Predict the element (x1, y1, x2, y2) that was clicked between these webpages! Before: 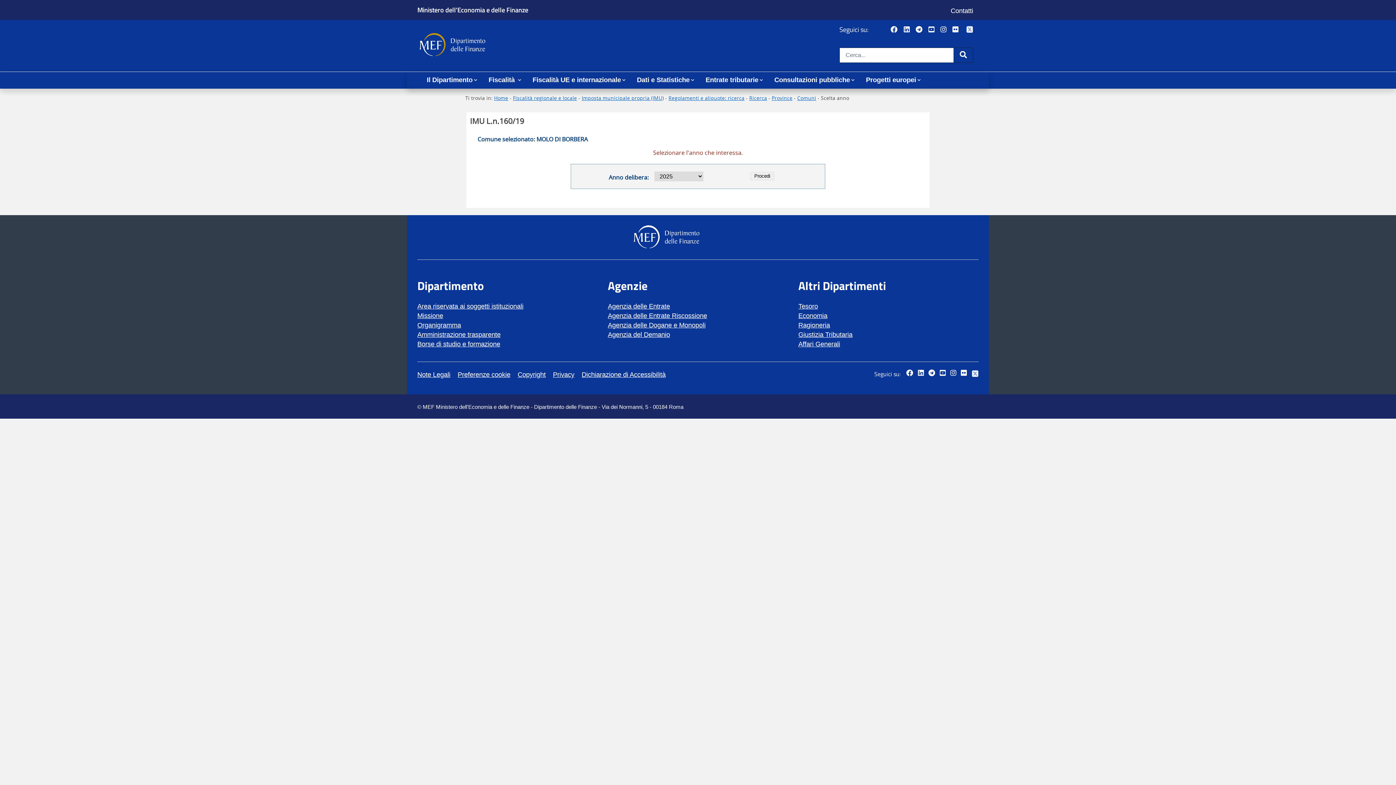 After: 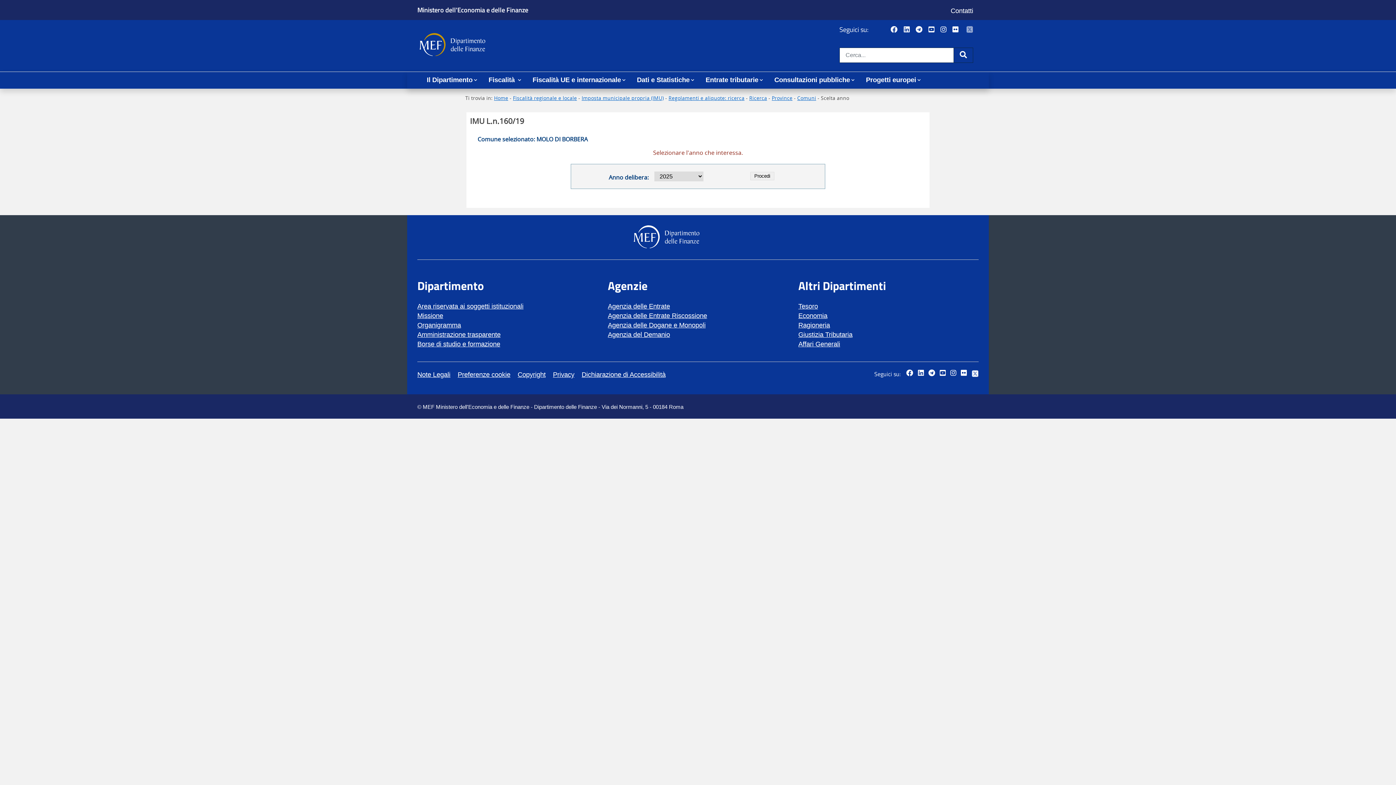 Action: label: Vai al canale Twitter del MEF - Collegamento sito esterno - Apertura in nuova scheda bbox: (966, 25, 973, 33)